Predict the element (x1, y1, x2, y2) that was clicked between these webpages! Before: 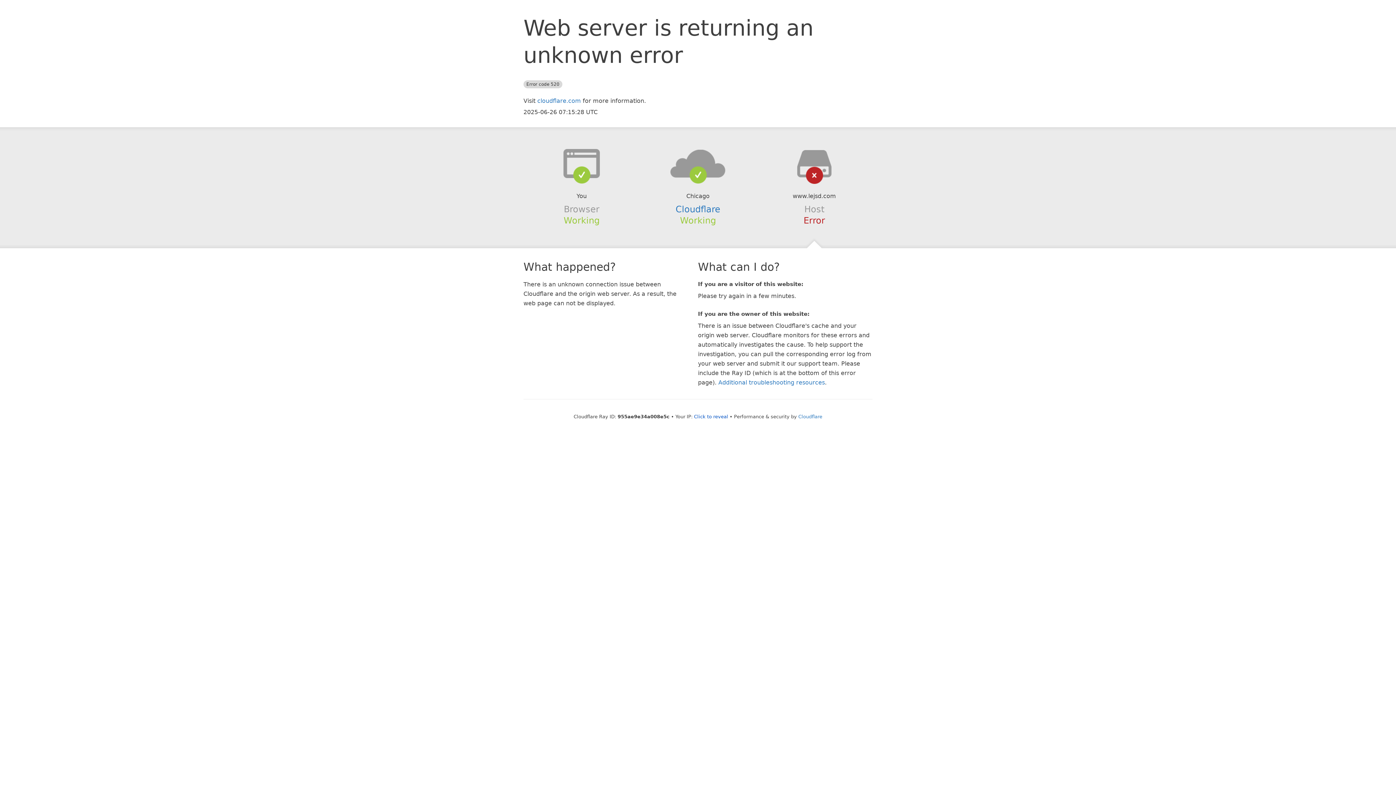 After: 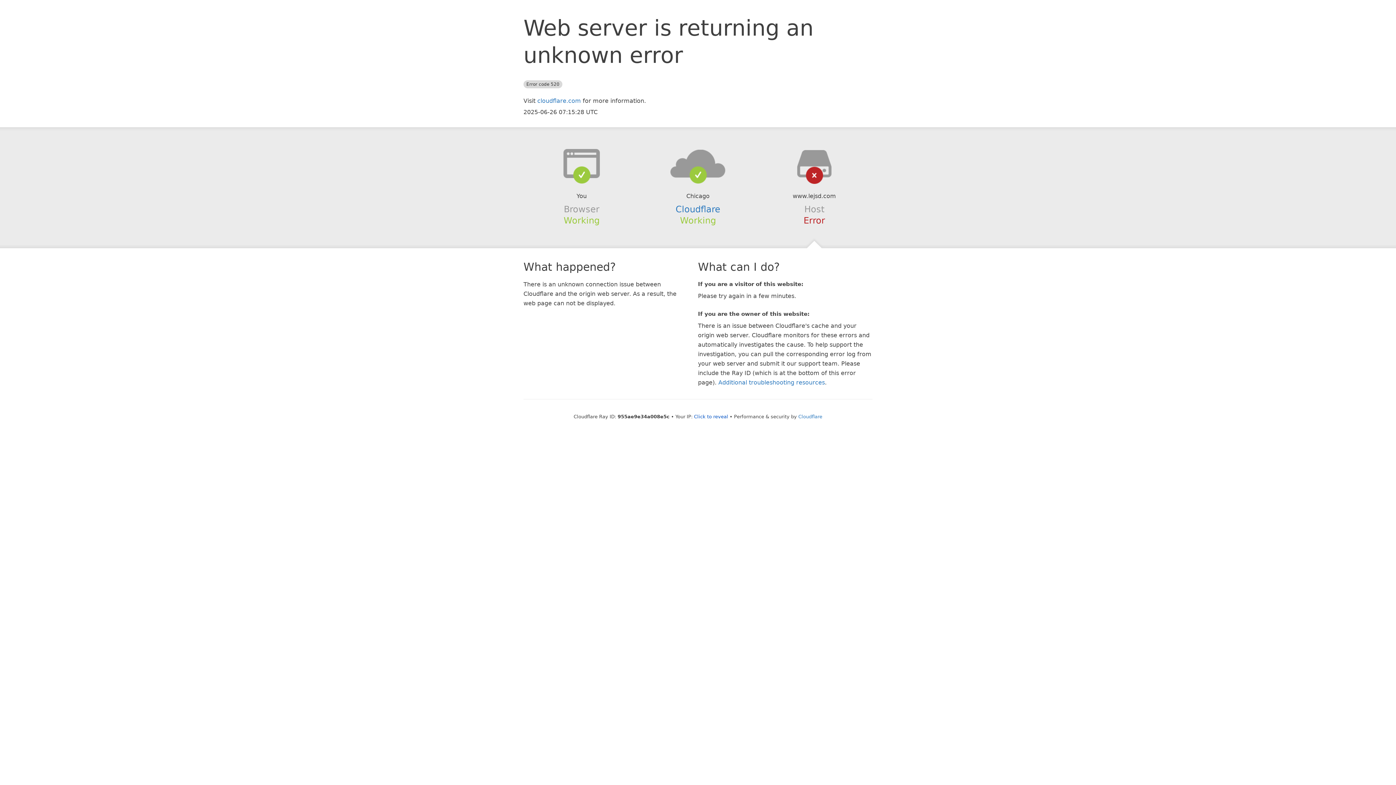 Action: bbox: (639, 148, 756, 178)